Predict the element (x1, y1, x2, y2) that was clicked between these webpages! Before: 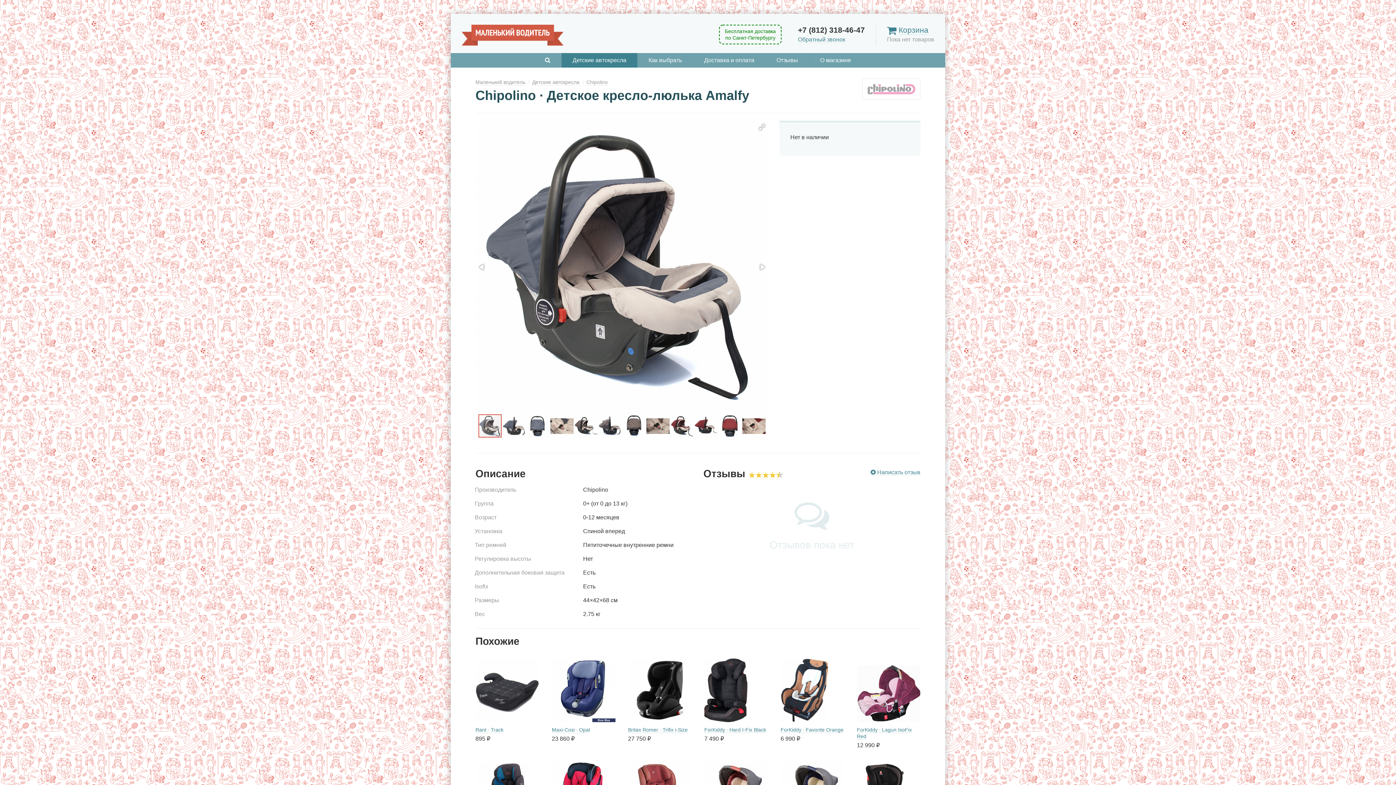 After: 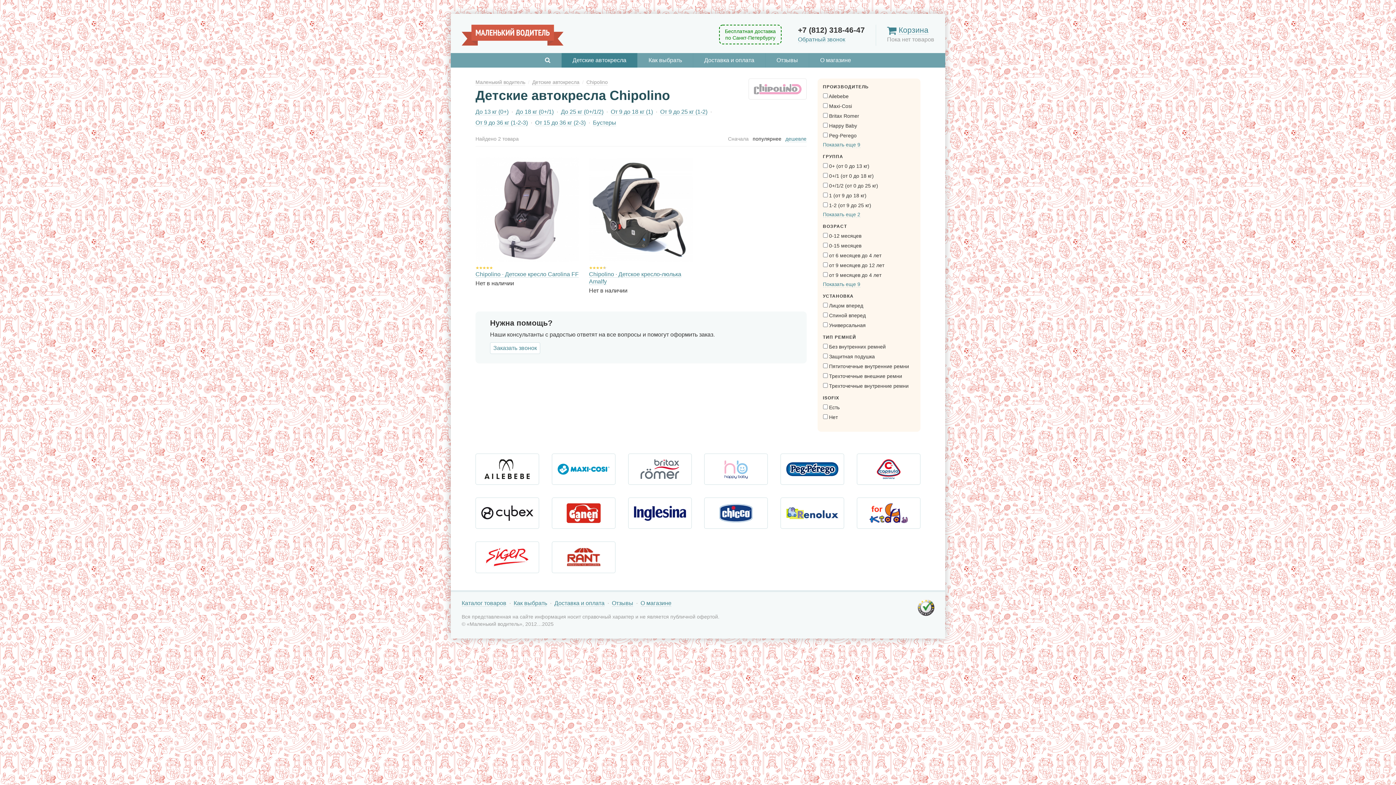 Action: label: Chipolino bbox: (586, 78, 608, 85)